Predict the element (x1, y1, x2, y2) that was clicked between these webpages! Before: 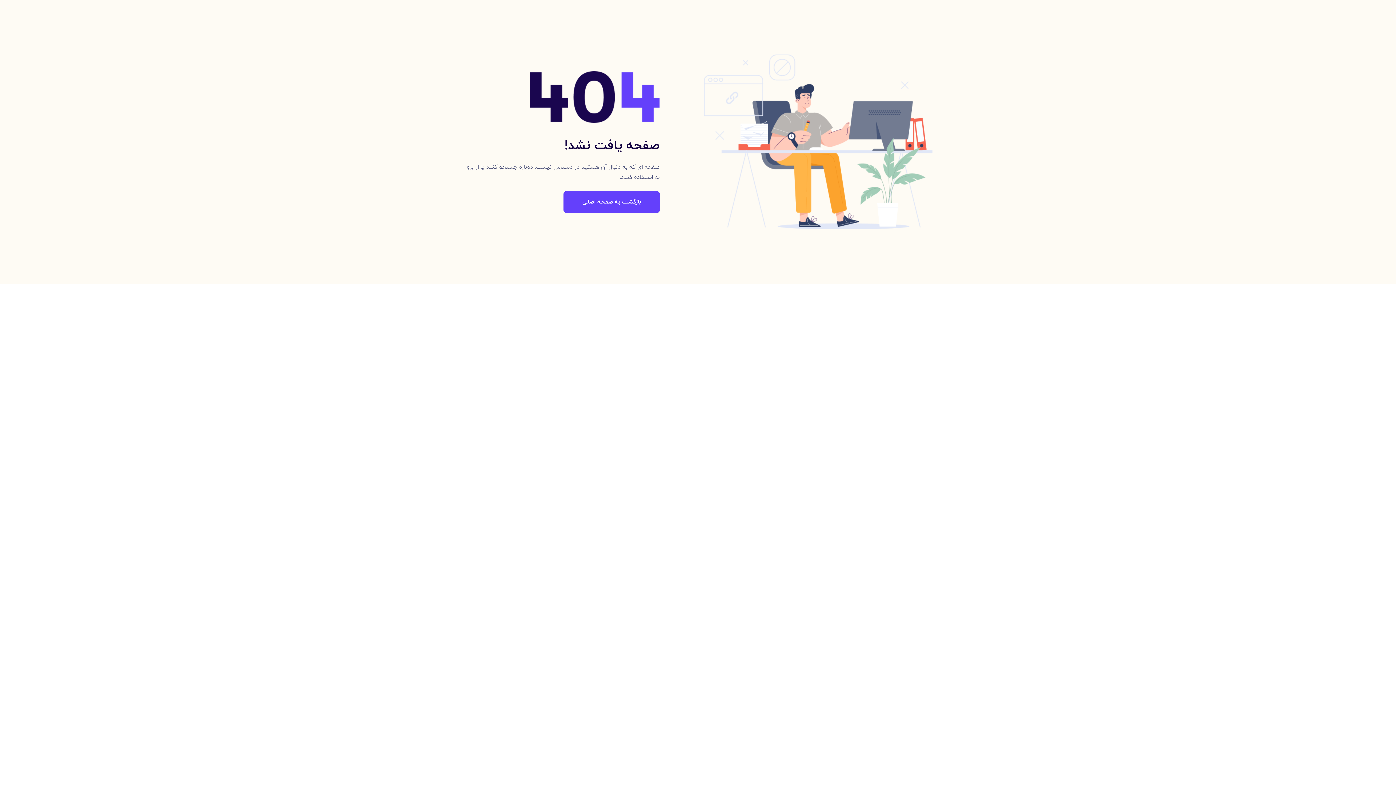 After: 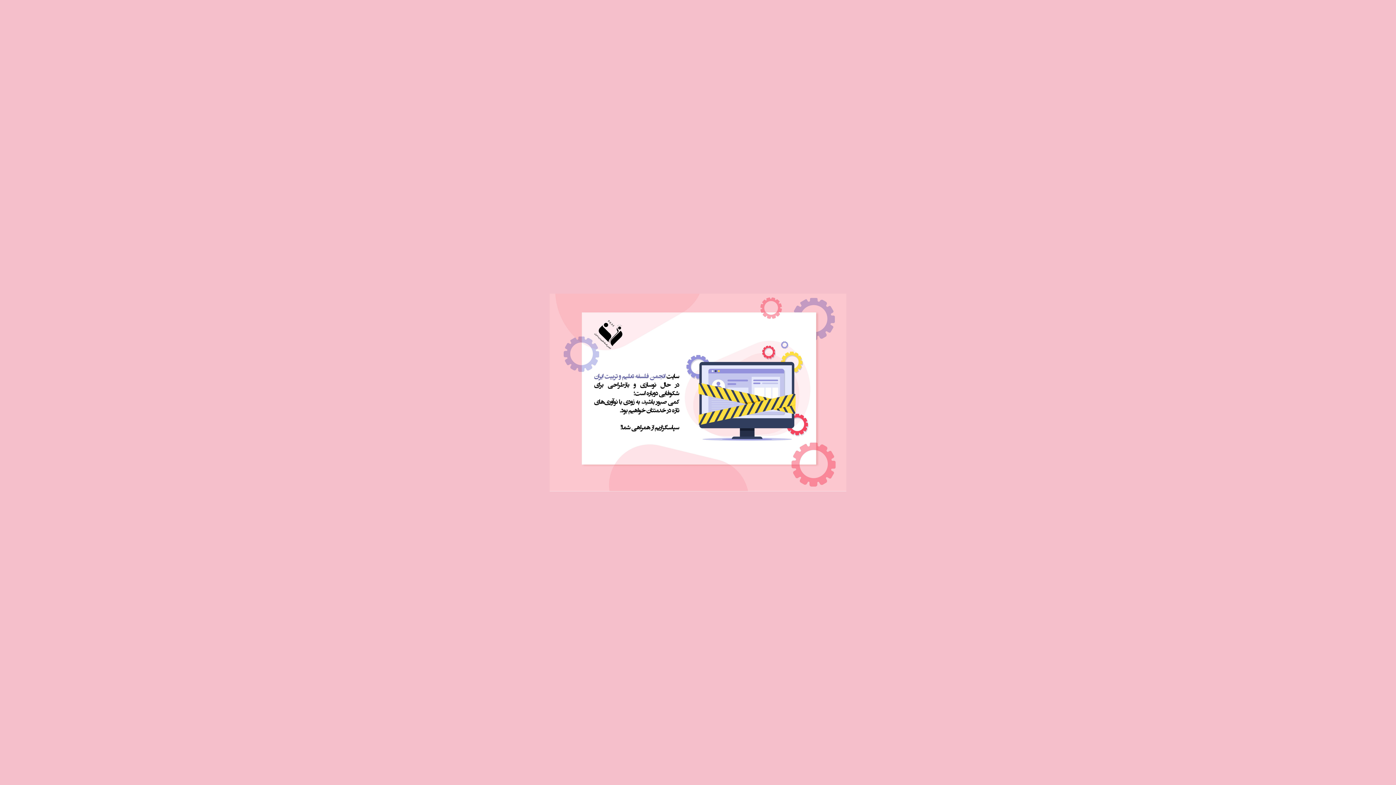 Action: bbox: (563, 191, 660, 212) label: بازگشت به صفحه اصلی